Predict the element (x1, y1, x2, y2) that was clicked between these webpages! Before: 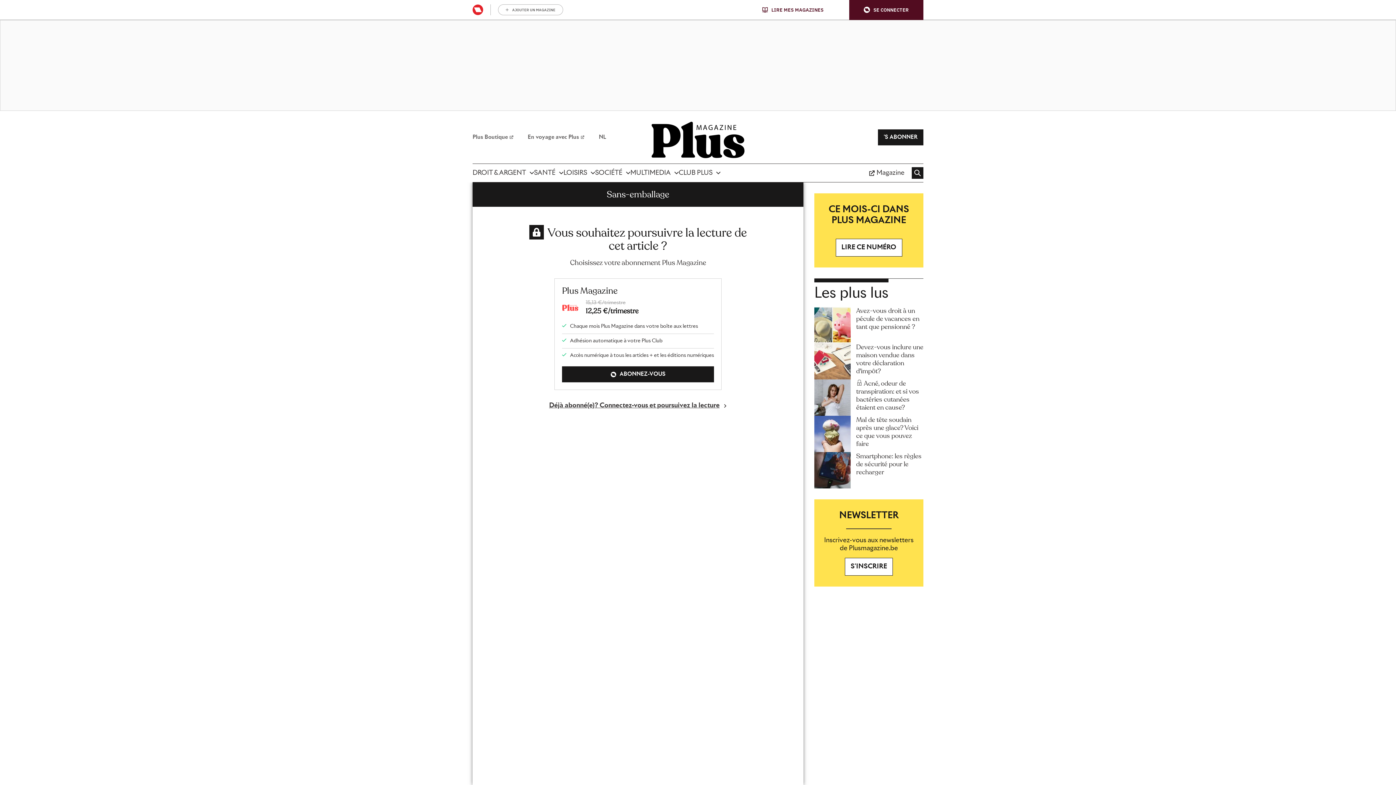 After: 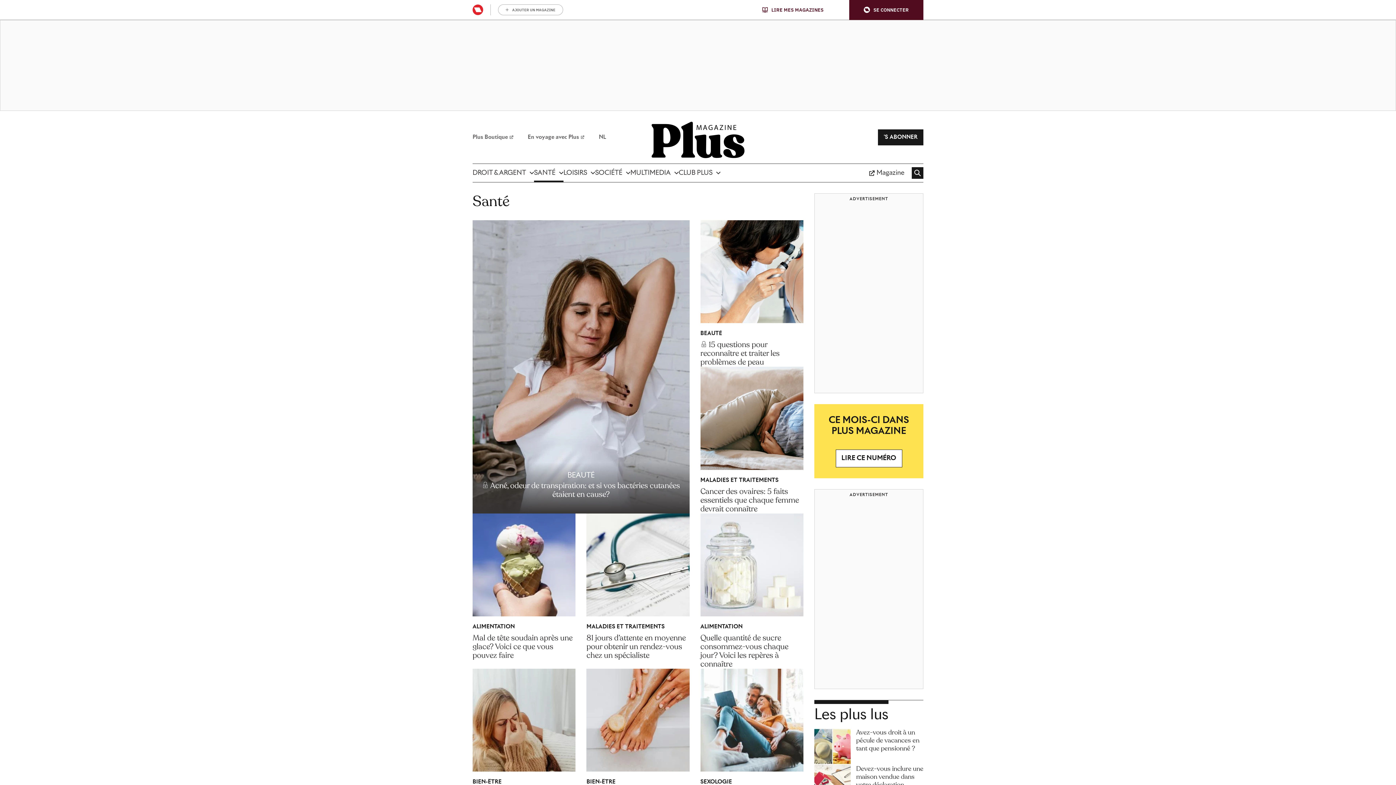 Action: bbox: (534, 164, 563, 182) label: SANTÉ